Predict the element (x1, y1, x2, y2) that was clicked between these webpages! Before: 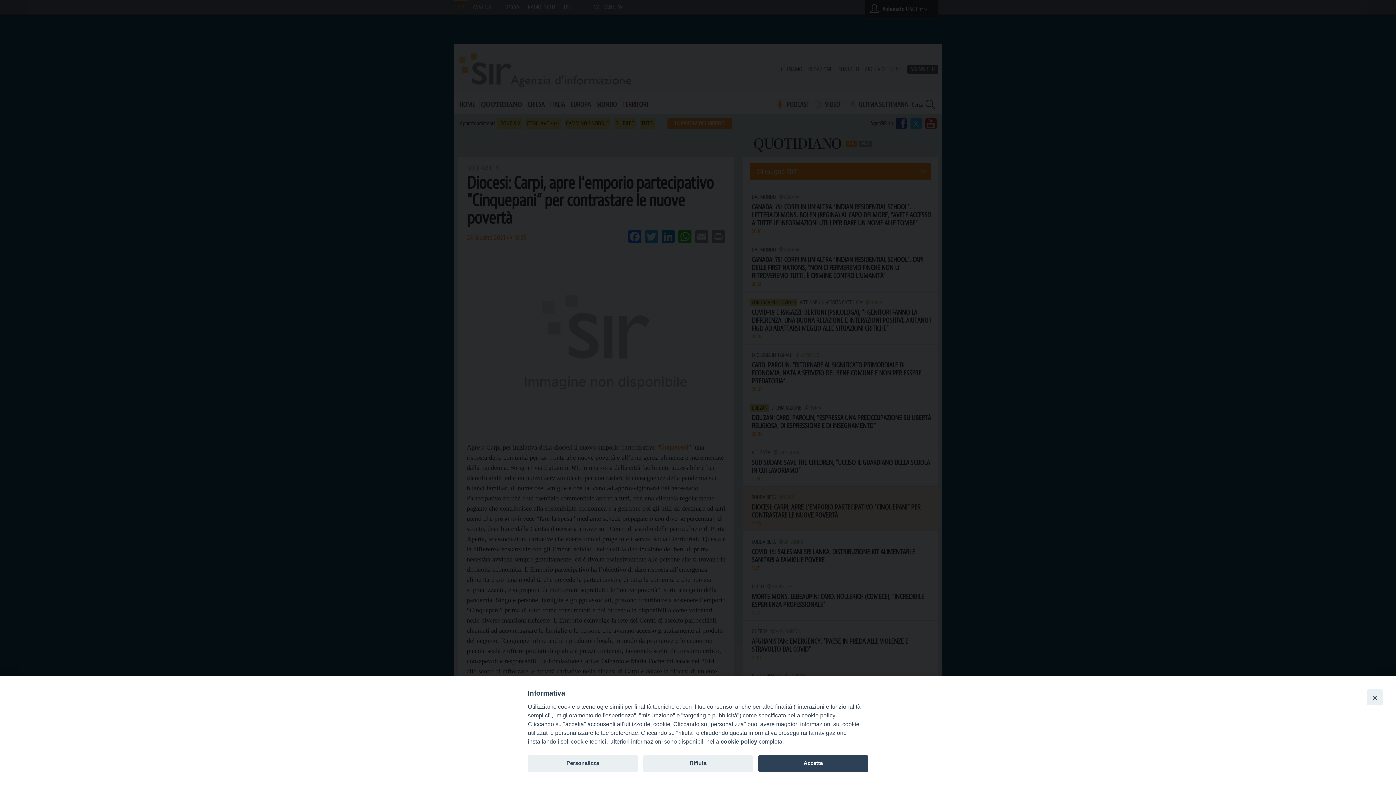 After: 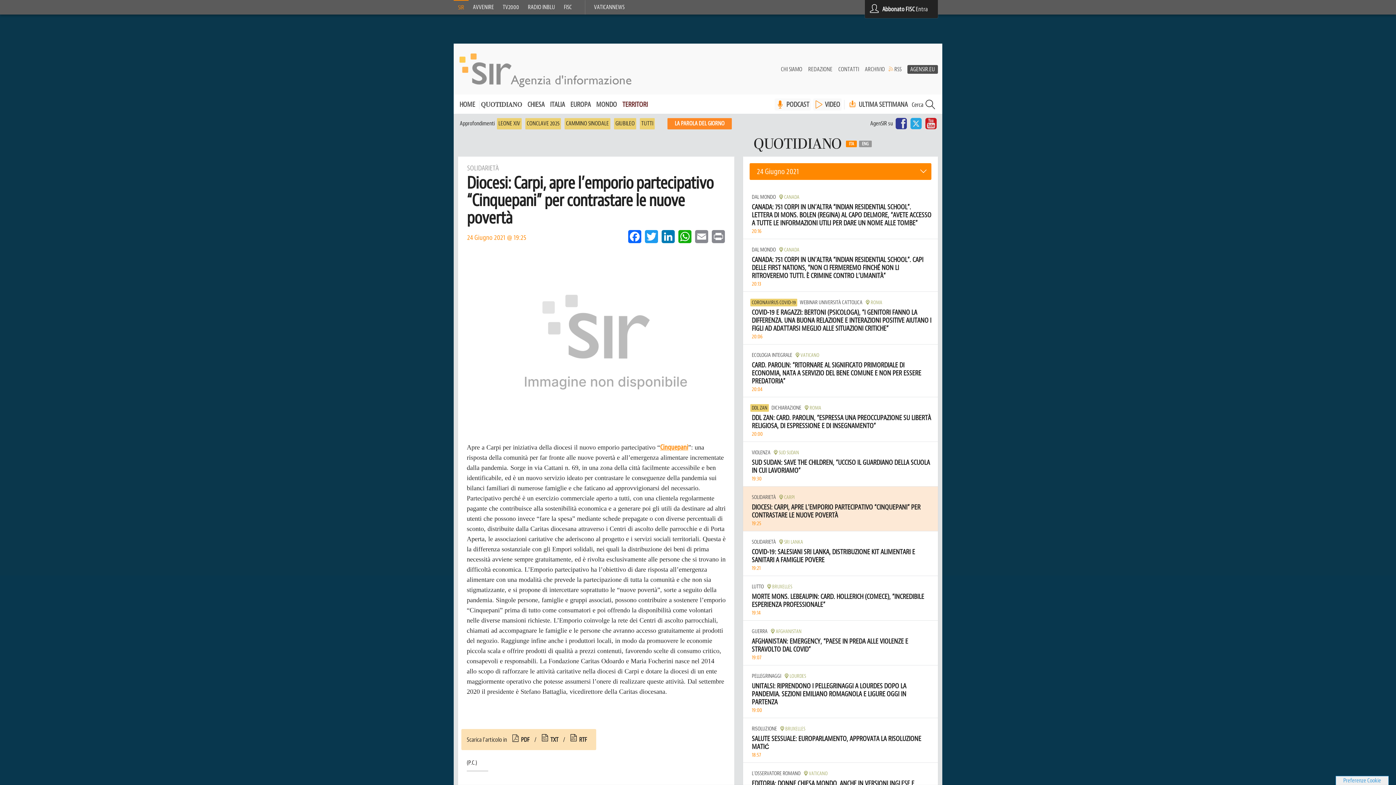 Action: bbox: (758, 755, 868, 772) label: Accetta